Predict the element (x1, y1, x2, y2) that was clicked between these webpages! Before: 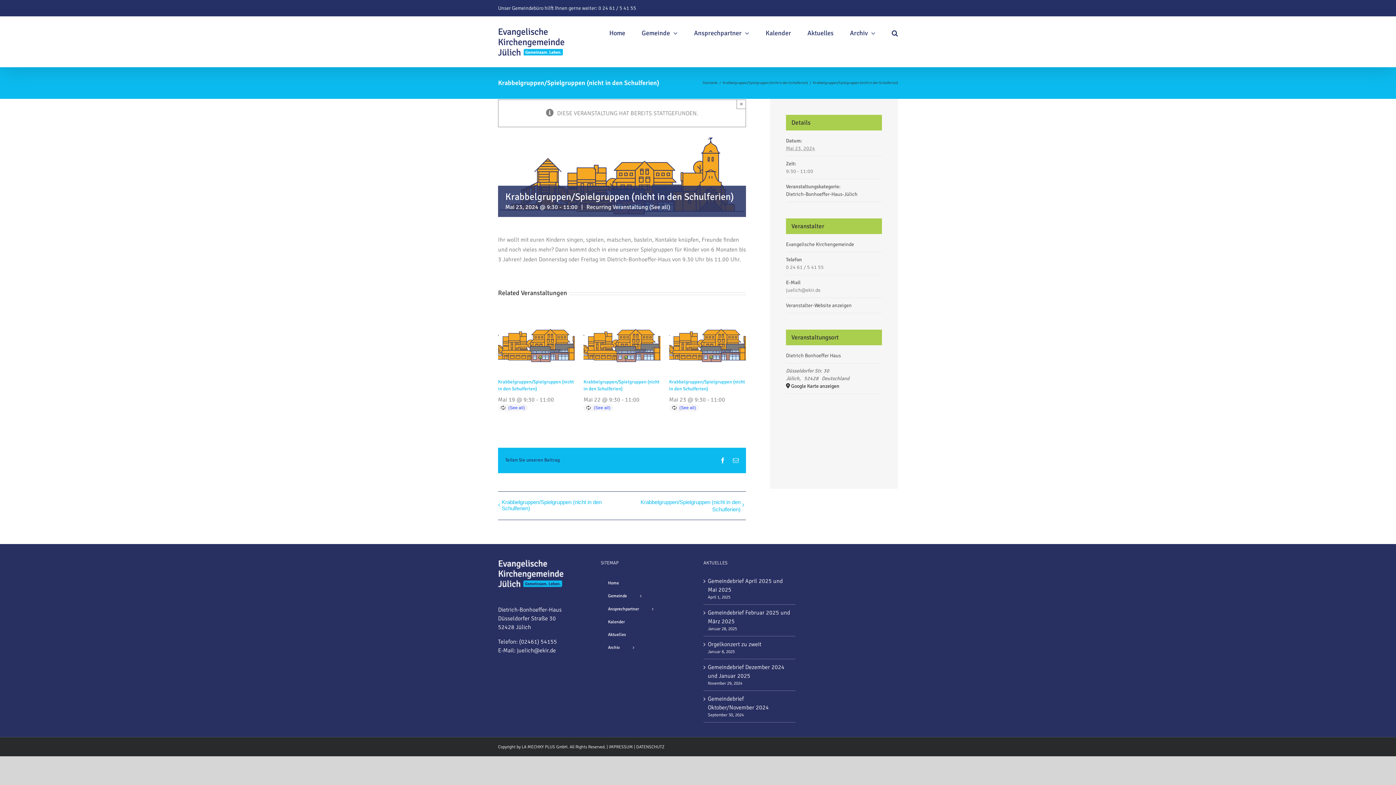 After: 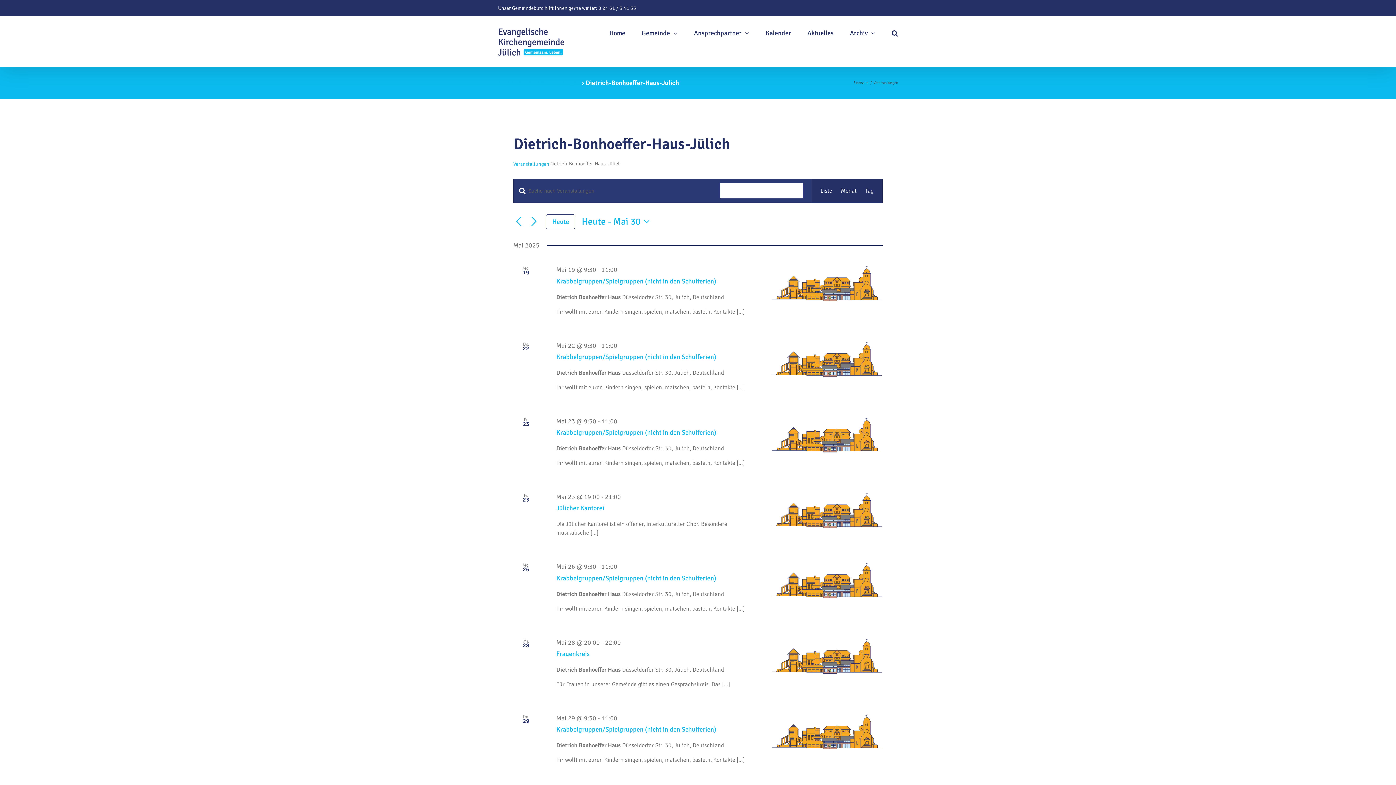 Action: label: Dietrich-Bonhoeffer-Haus-Jülich bbox: (786, 191, 857, 197)